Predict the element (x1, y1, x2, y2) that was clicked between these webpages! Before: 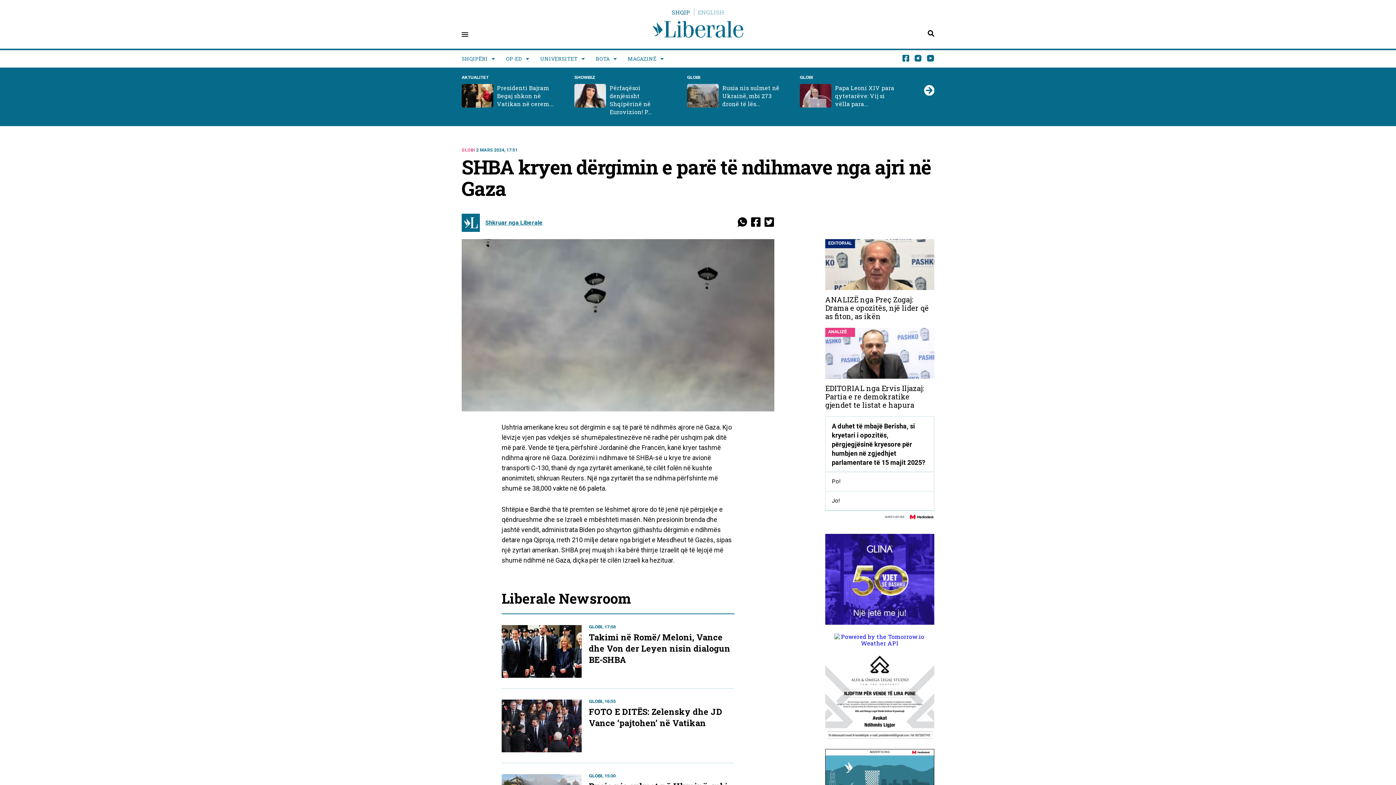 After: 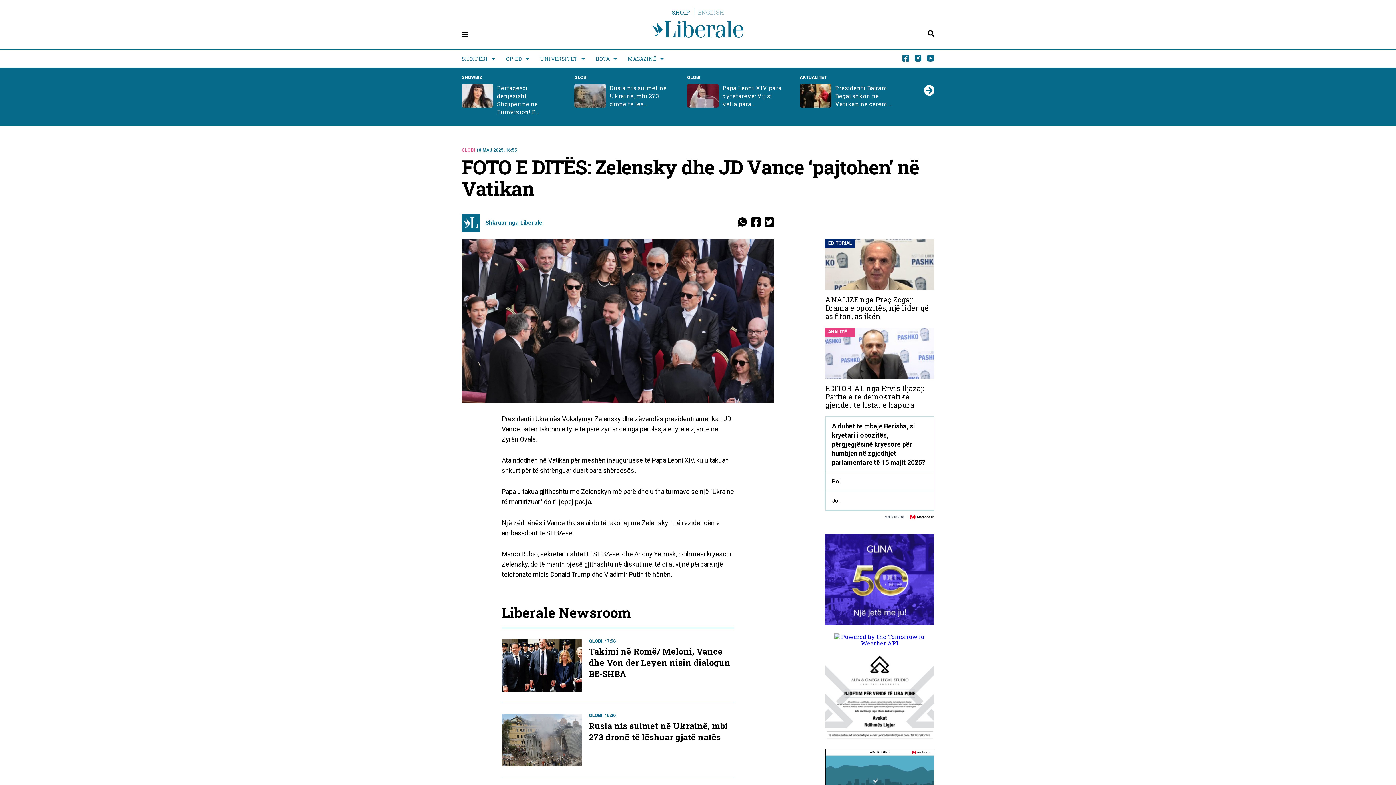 Action: bbox: (589, 706, 734, 729) label: FOTO E DITËS: Zelensky dhe JD Vance ‘pajtohen’ në Vatikan